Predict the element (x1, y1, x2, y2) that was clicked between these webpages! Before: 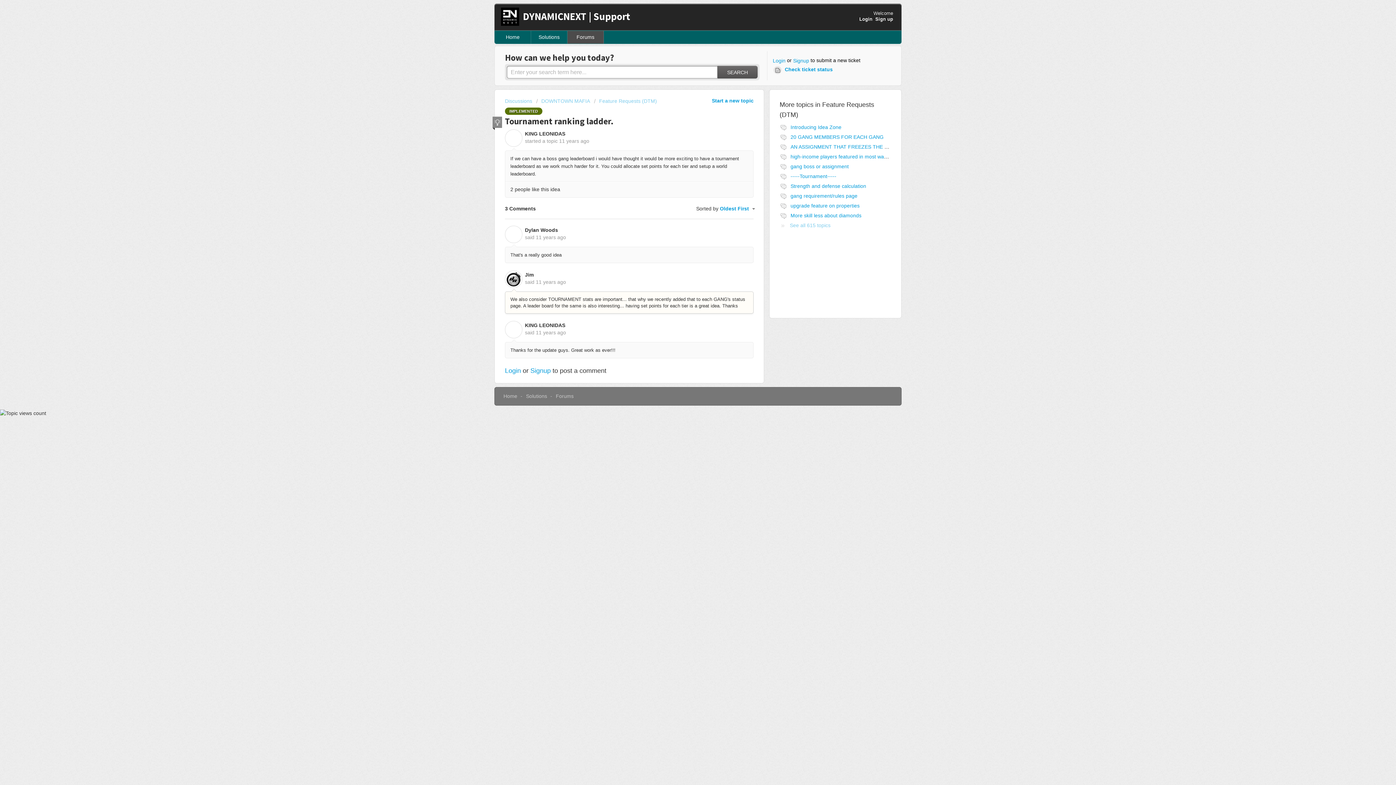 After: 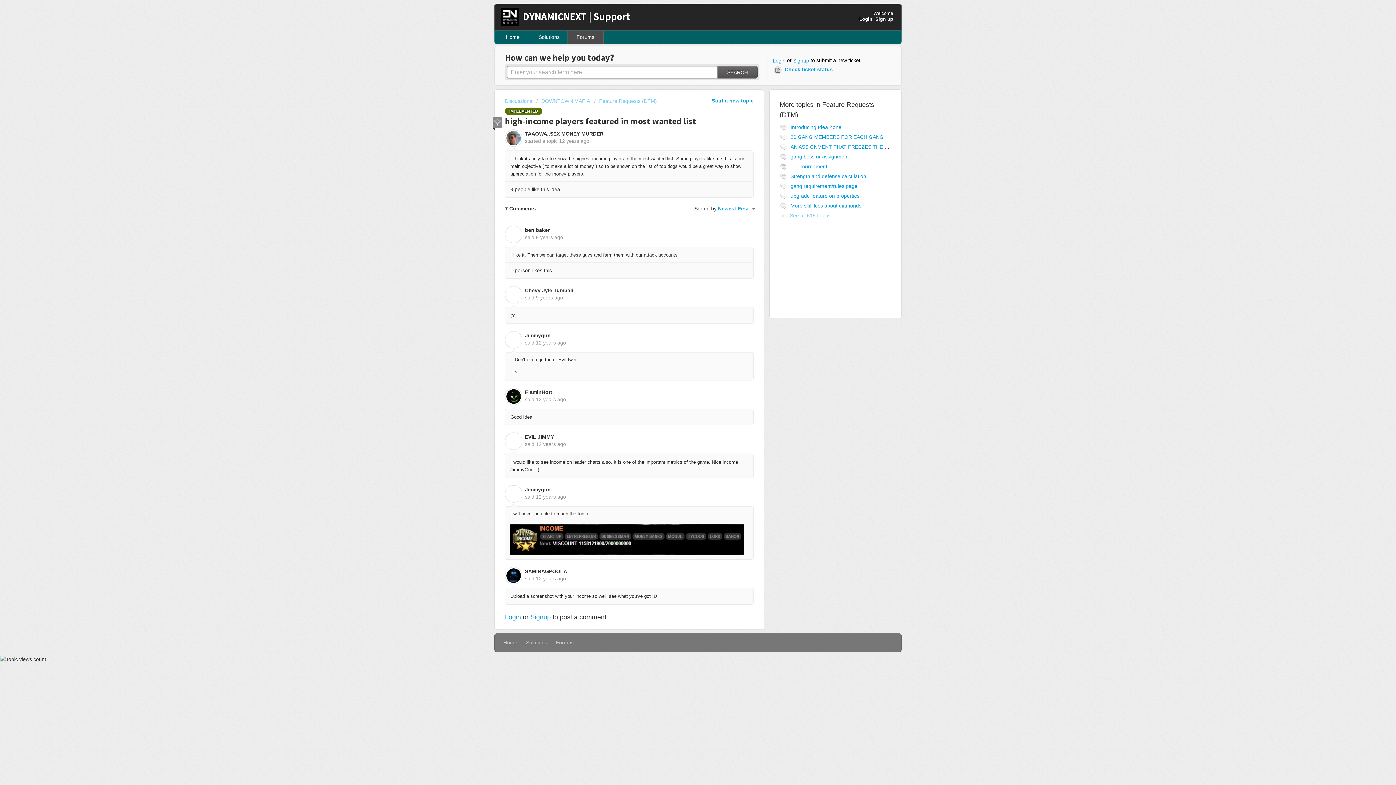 Action: bbox: (790, 153, 902, 159) label: high-income players featured in most wanted list